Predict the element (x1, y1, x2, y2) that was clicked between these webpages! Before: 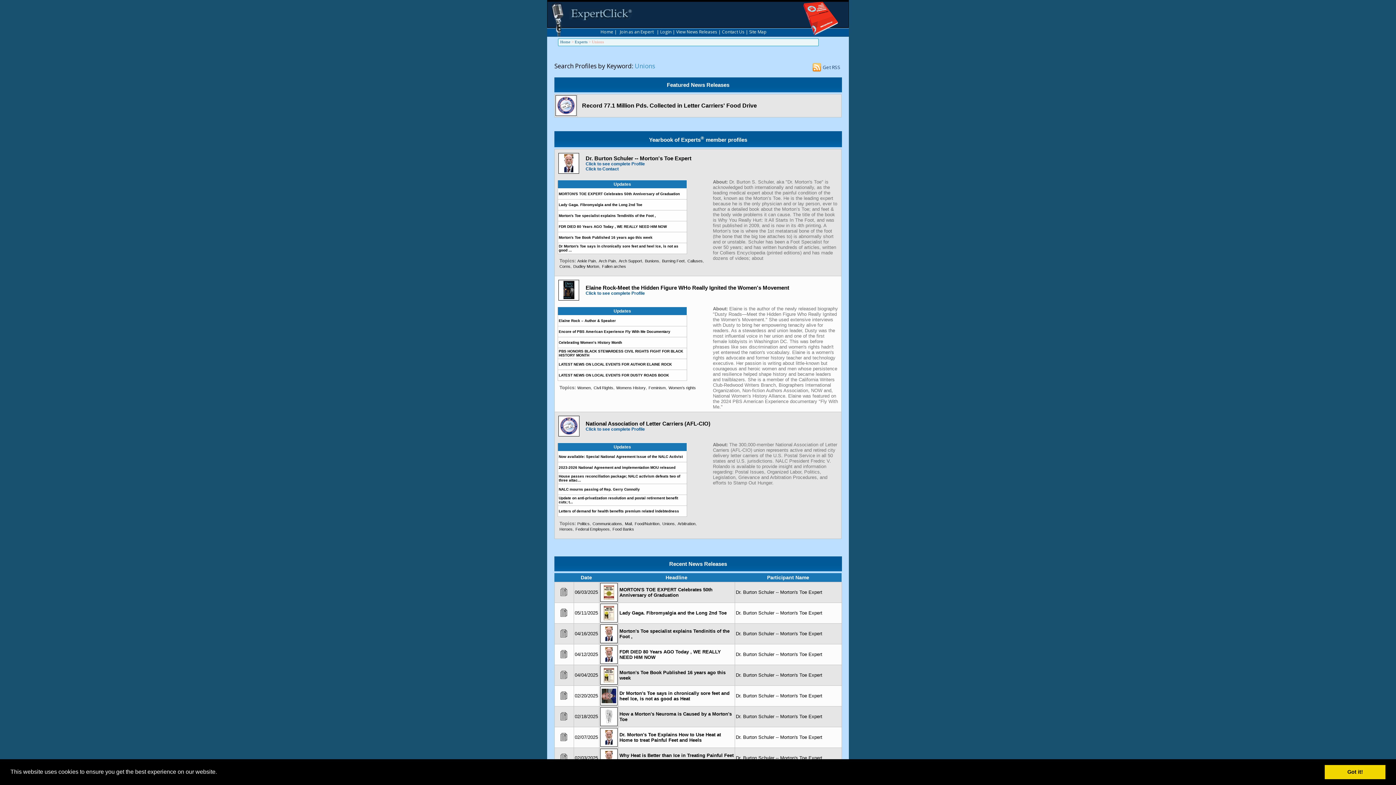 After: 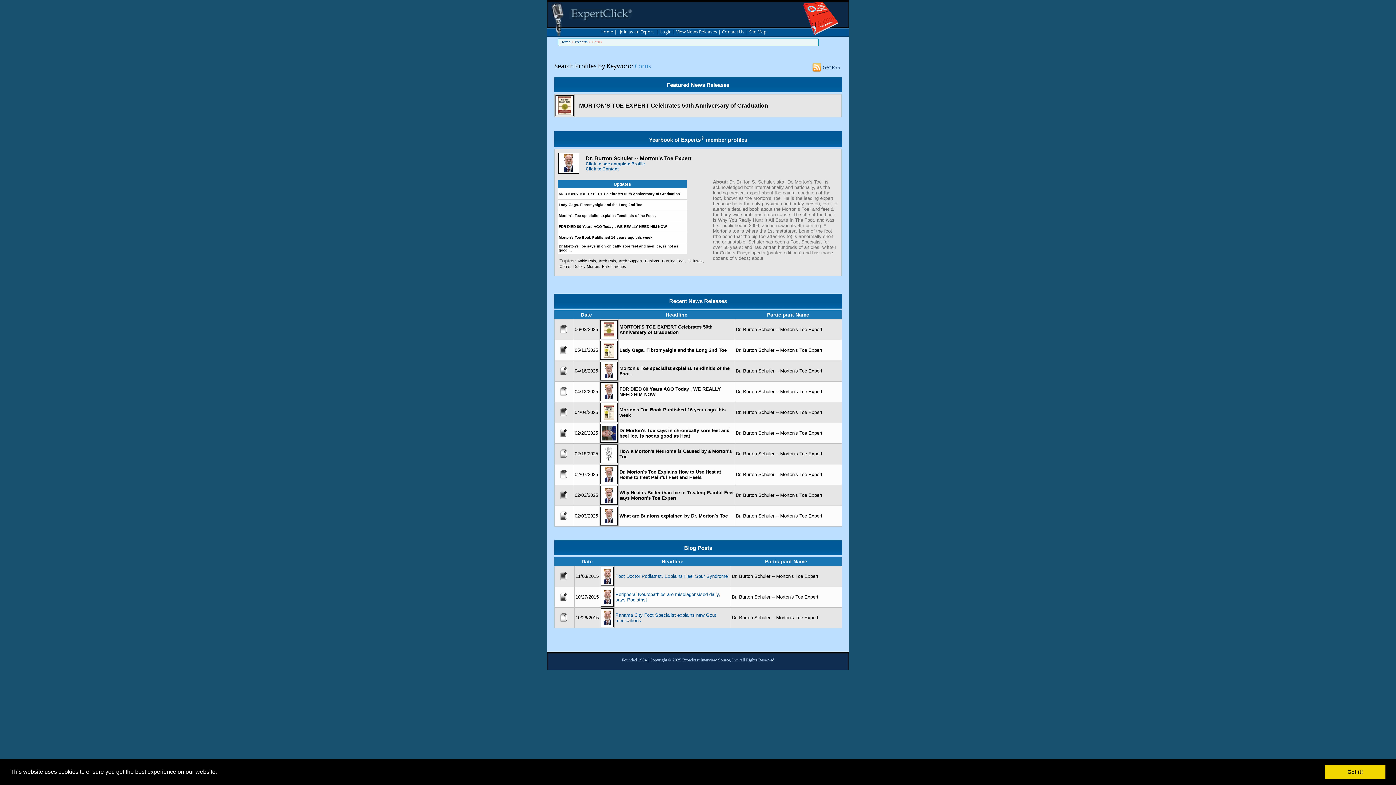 Action: bbox: (559, 264, 570, 268) label: Corns